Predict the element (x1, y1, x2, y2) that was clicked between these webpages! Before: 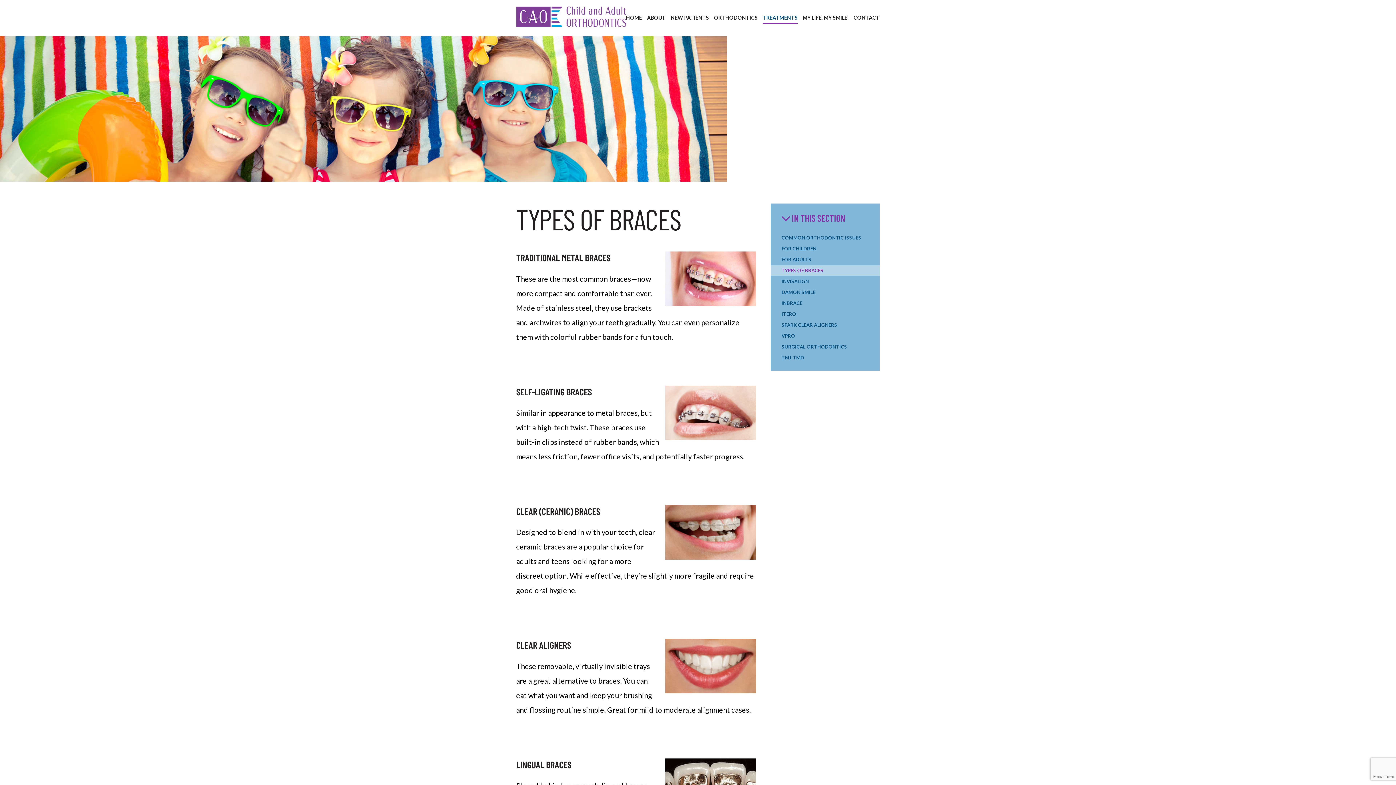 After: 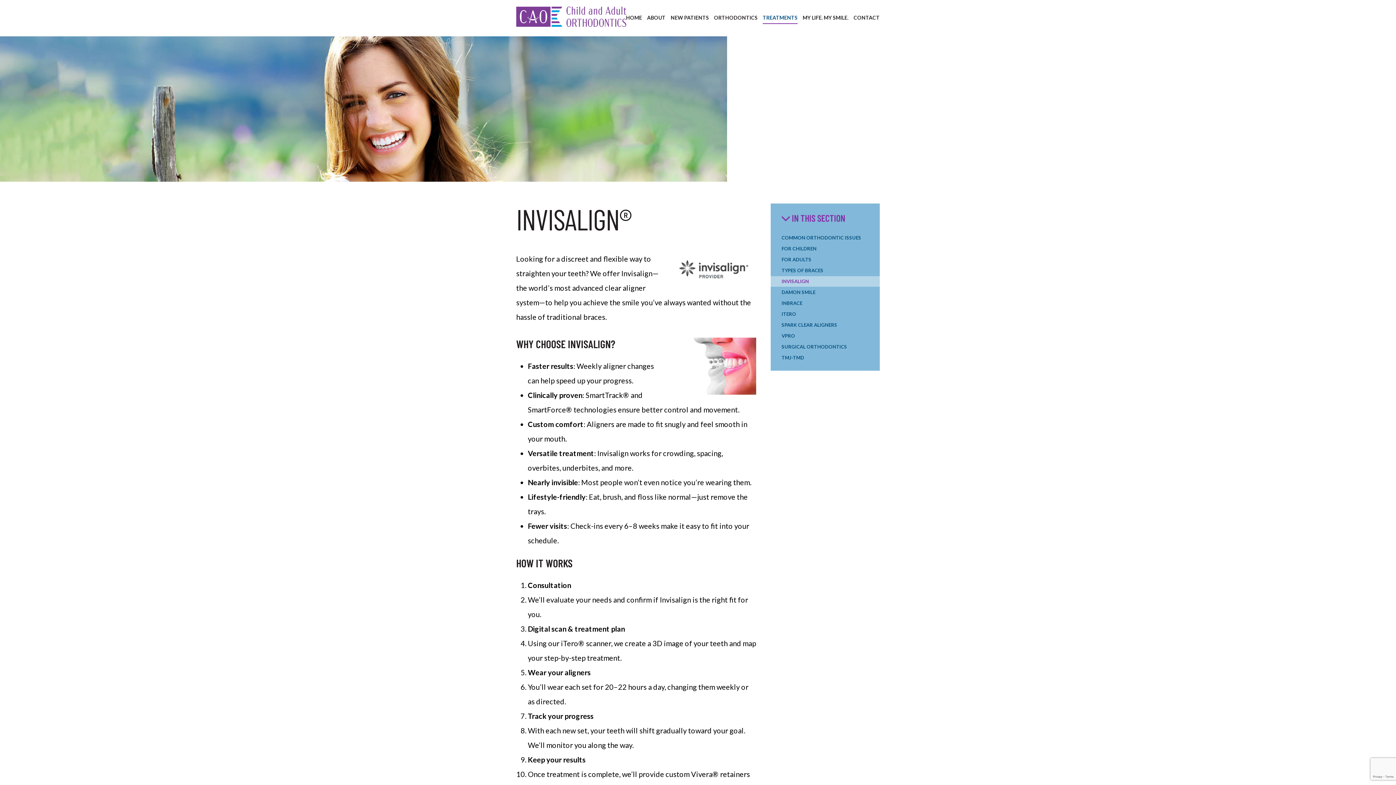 Action: label: INVISALIGN bbox: (770, 276, 880, 286)